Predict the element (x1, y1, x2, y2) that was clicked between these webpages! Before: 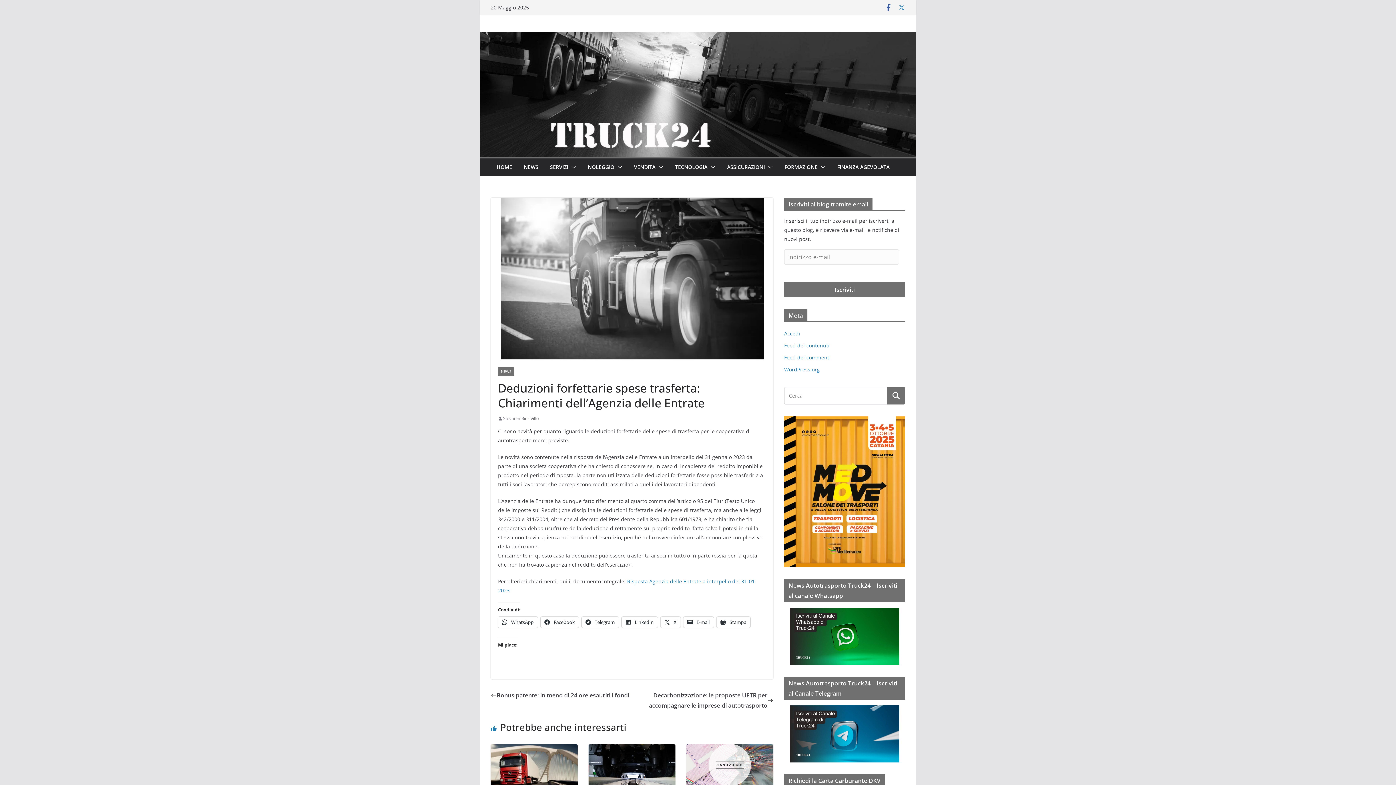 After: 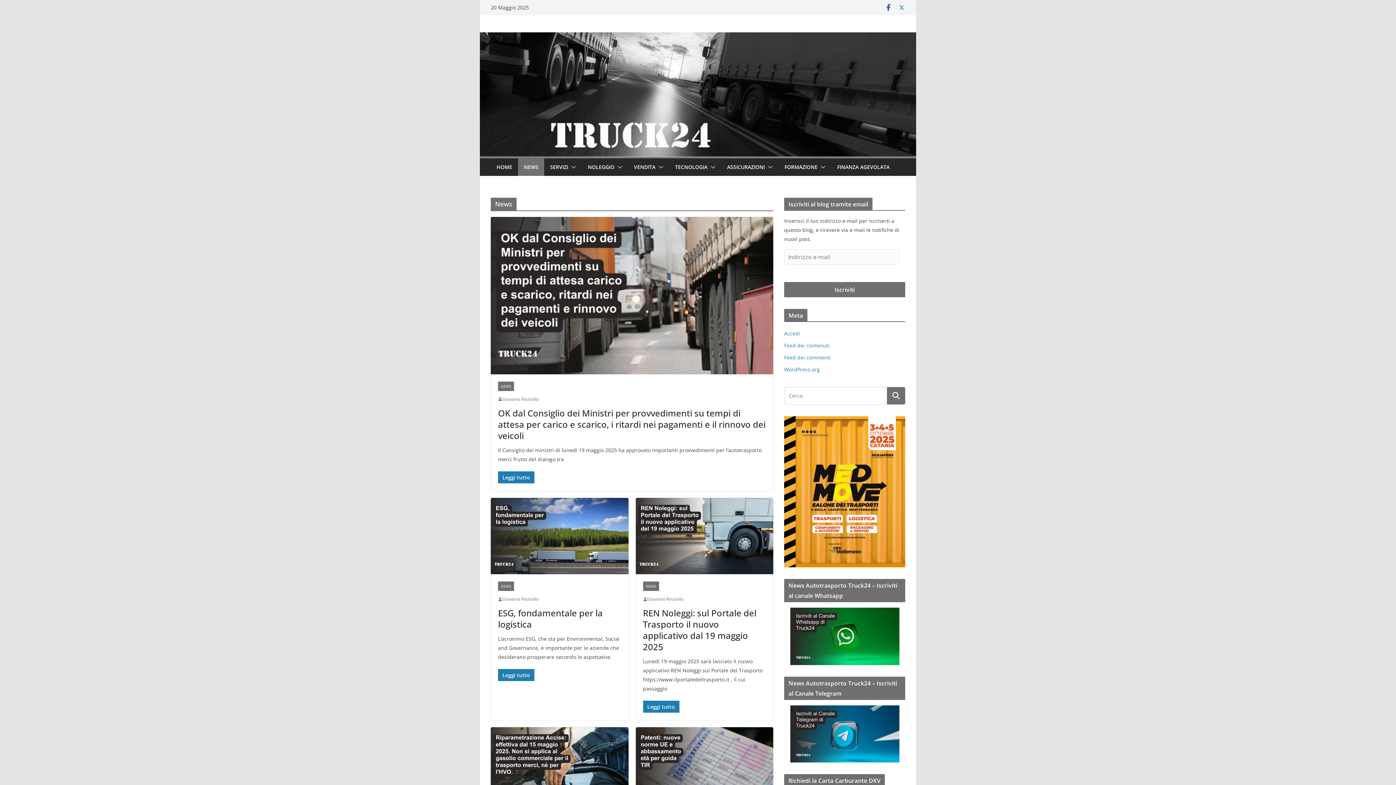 Action: label: NEWS bbox: (524, 162, 538, 172)